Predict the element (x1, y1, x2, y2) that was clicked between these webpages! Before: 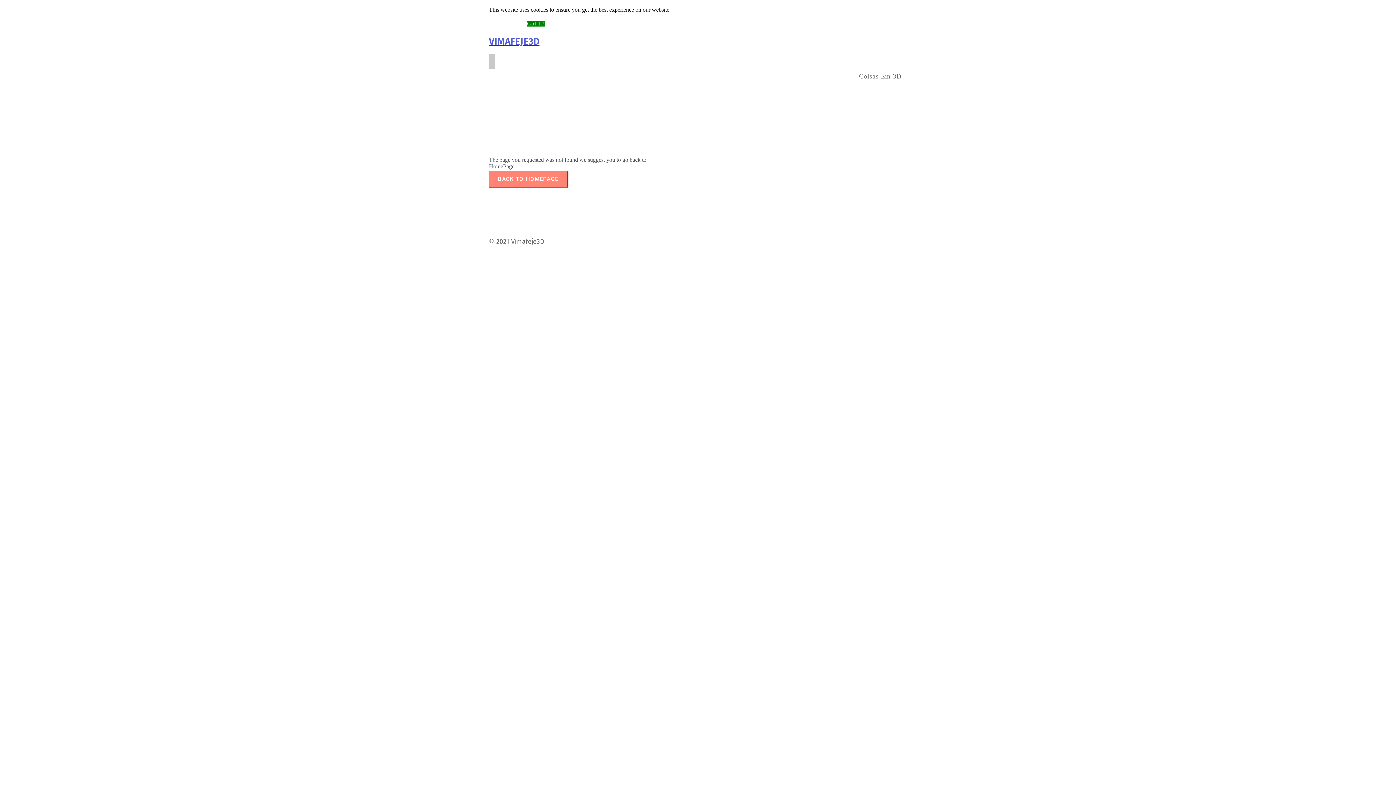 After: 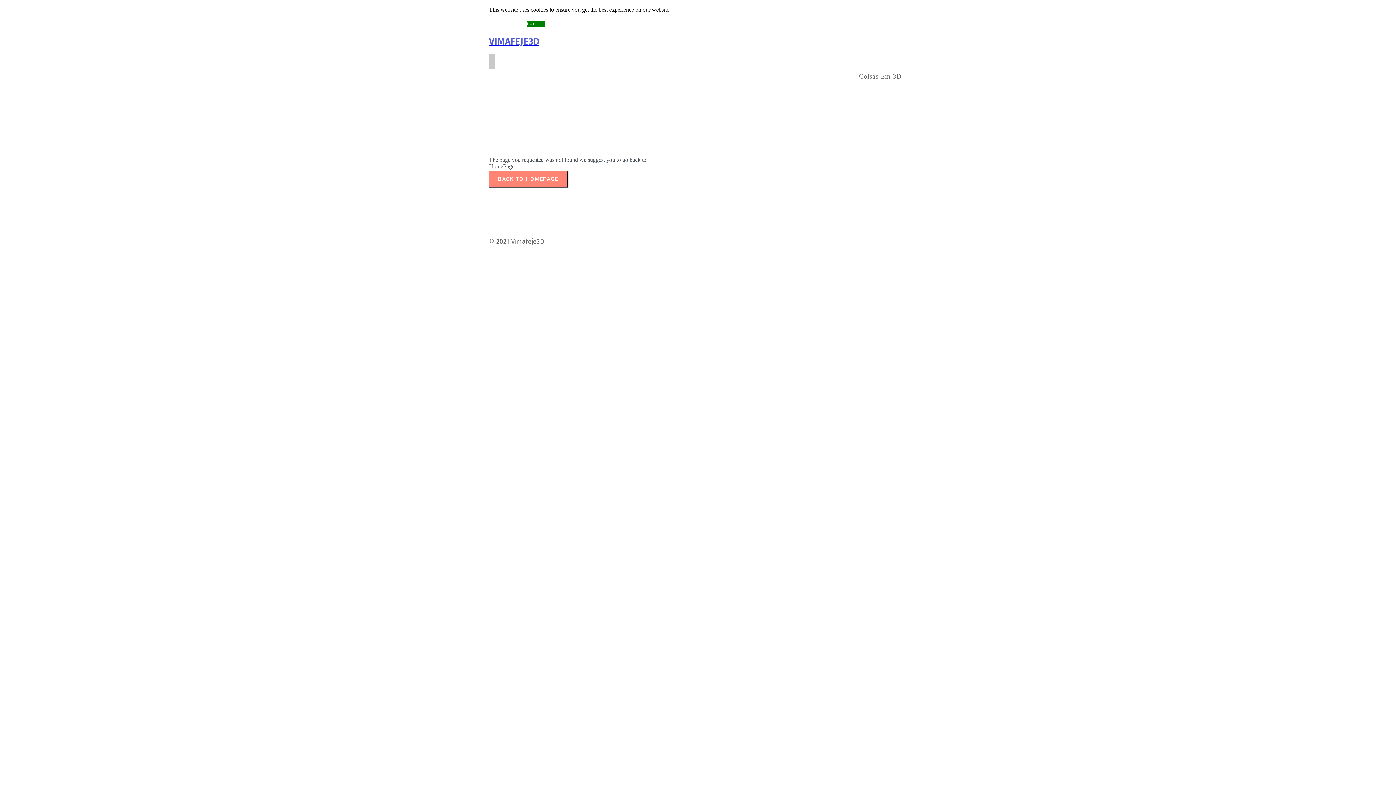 Action: bbox: (527, 20, 544, 26) label: Got It!